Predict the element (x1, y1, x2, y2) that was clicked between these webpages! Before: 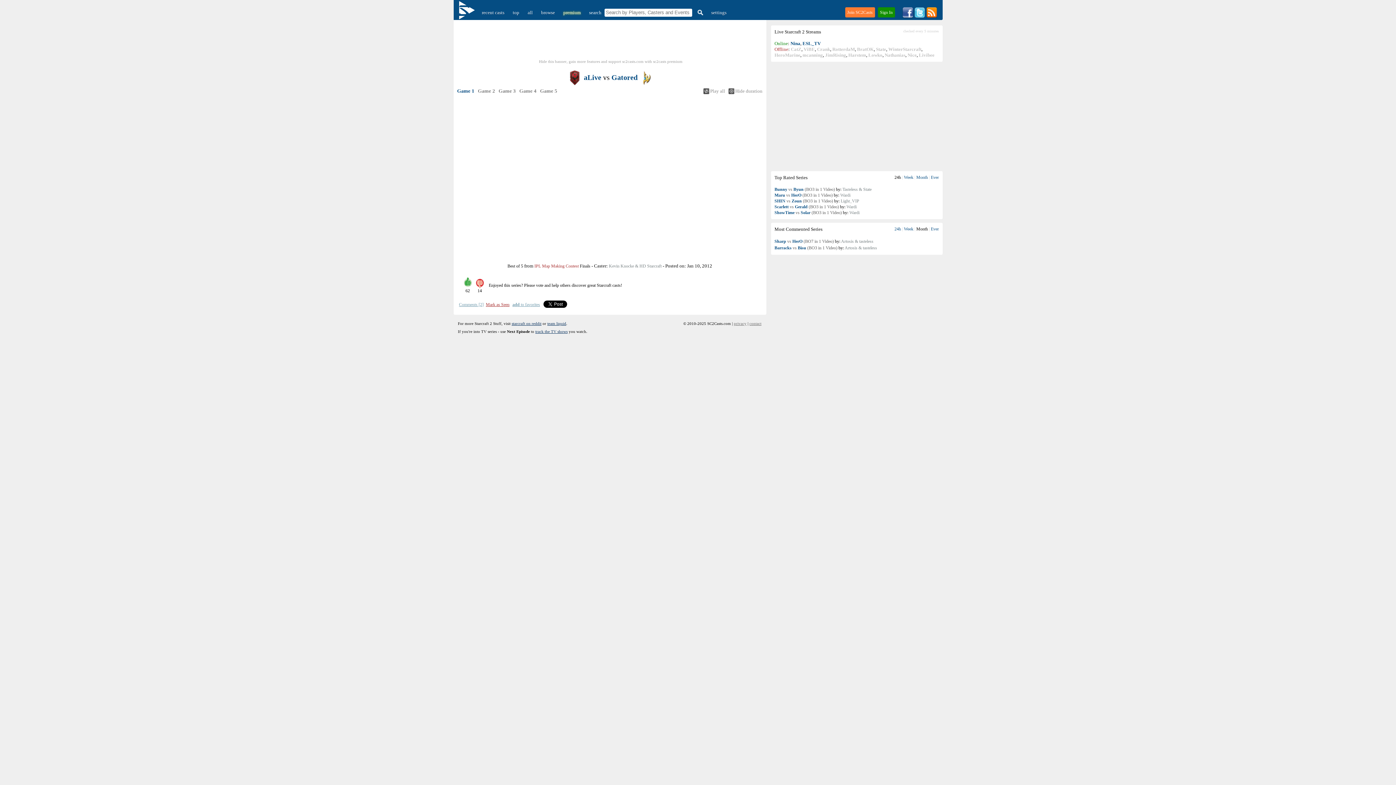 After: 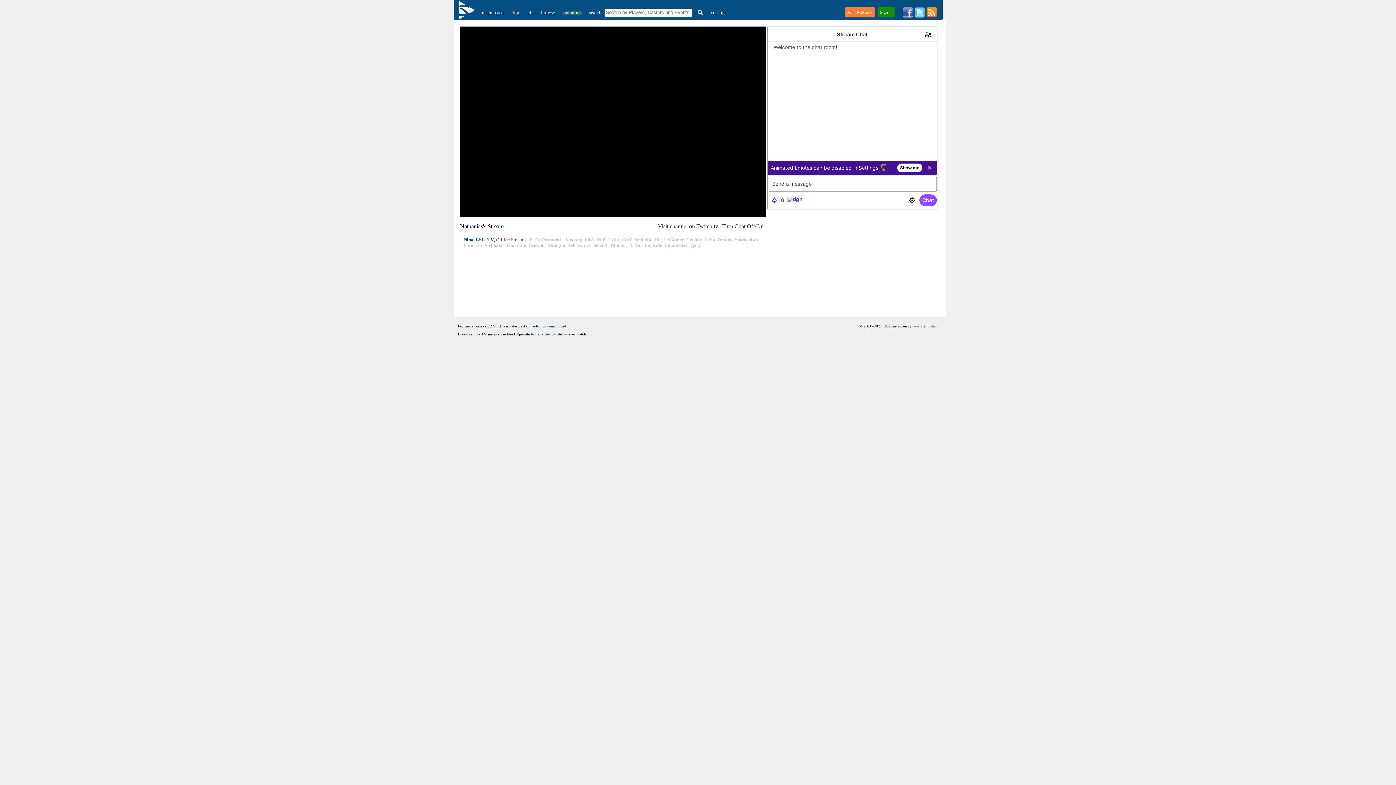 Action: label: Nathanias bbox: (884, 52, 905, 57)